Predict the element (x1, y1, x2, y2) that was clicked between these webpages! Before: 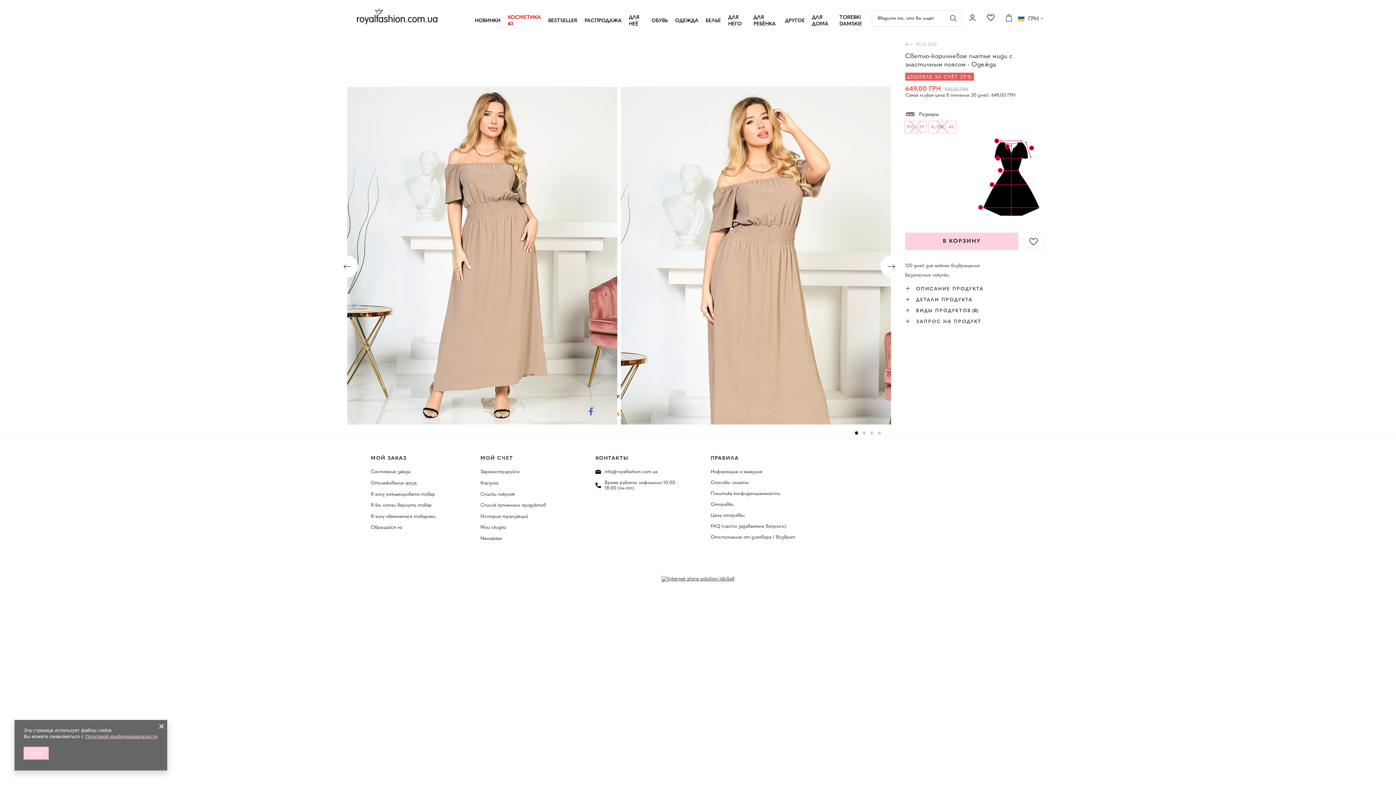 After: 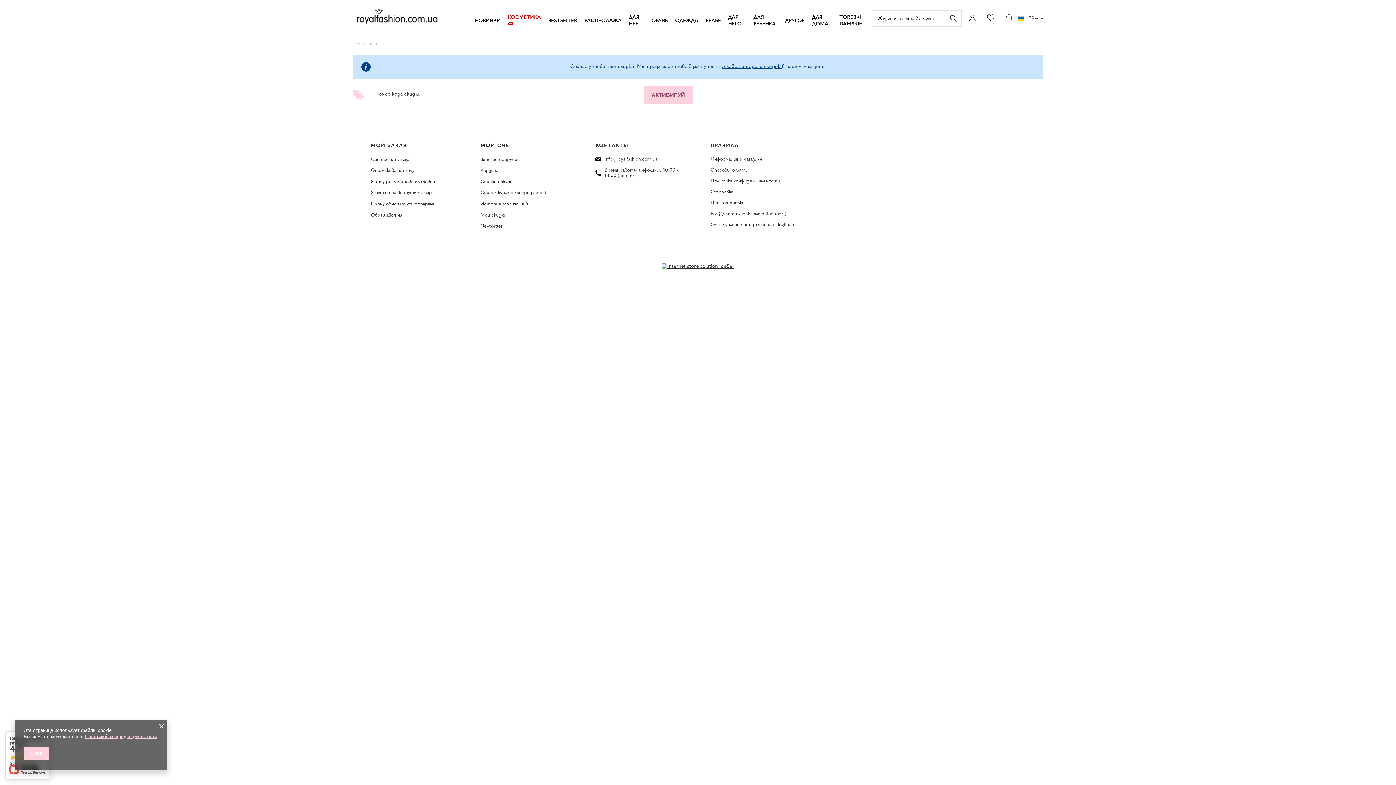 Action: label: Мои скидки bbox: (480, 525, 565, 530)